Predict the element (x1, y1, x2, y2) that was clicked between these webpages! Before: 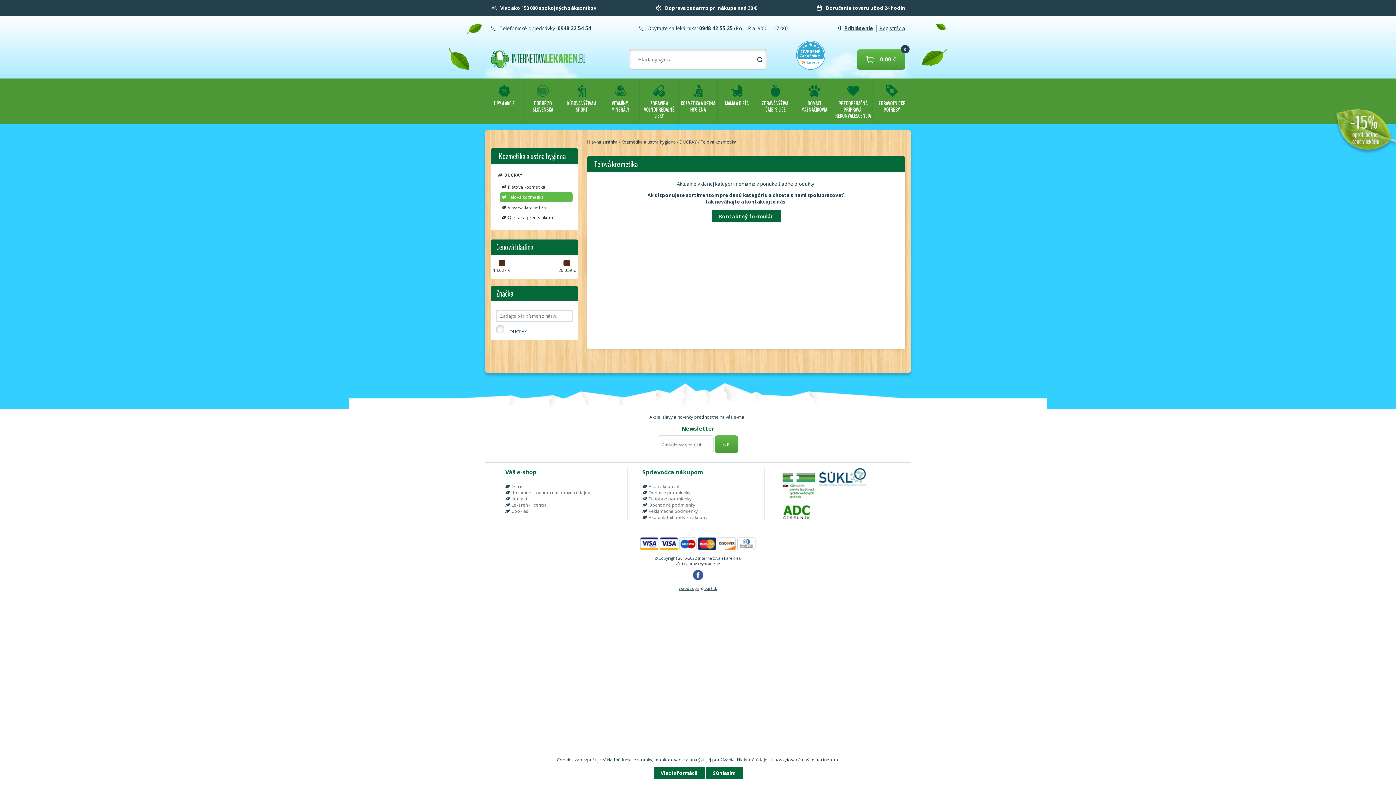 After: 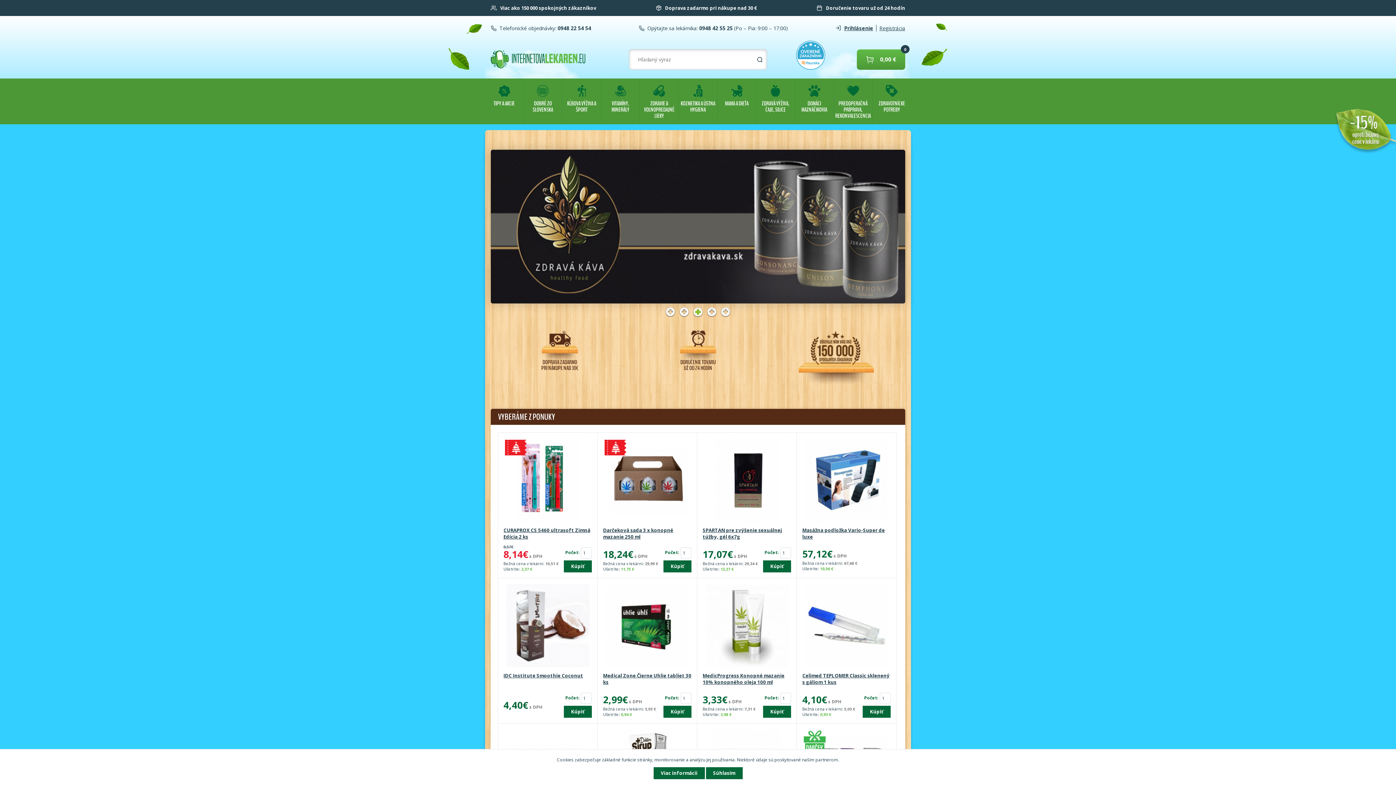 Action: bbox: (490, 50, 591, 68)